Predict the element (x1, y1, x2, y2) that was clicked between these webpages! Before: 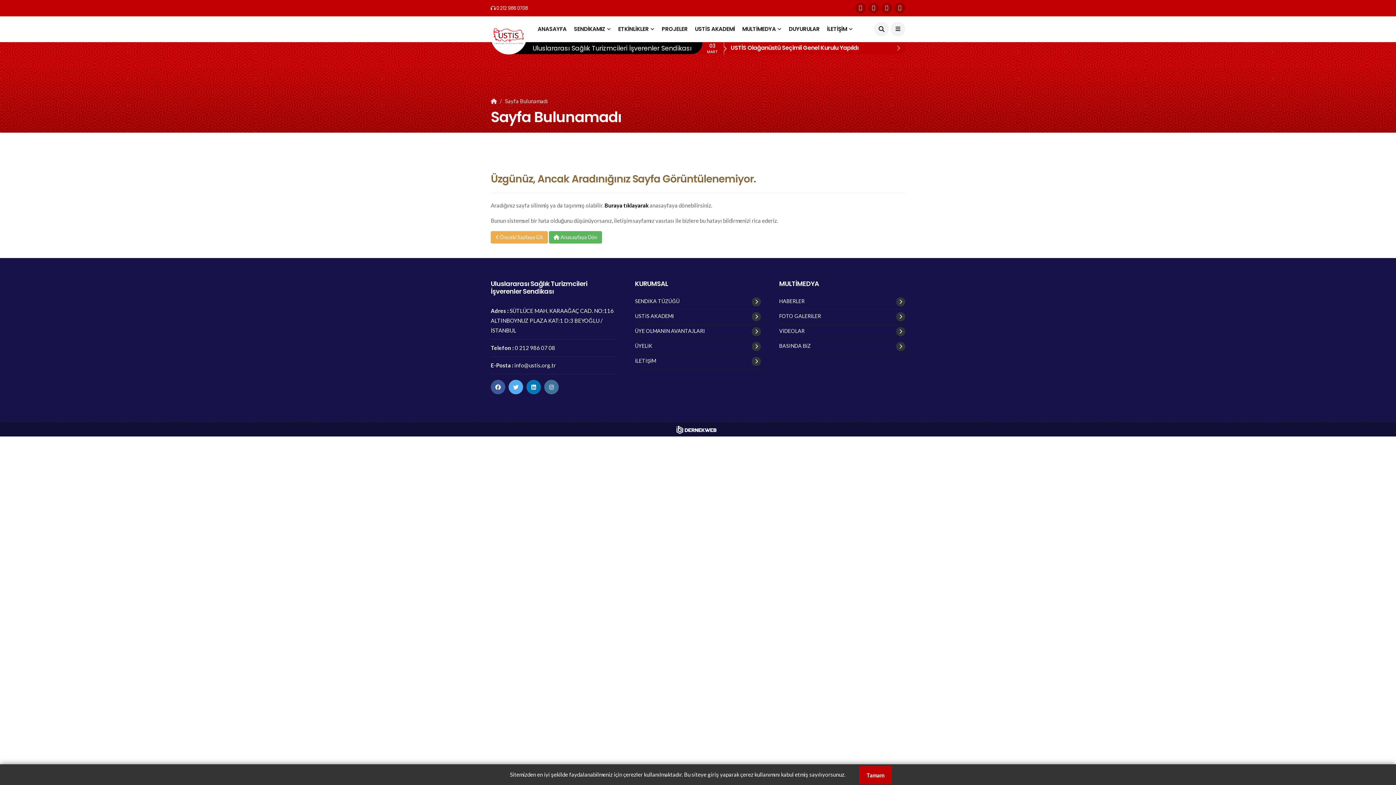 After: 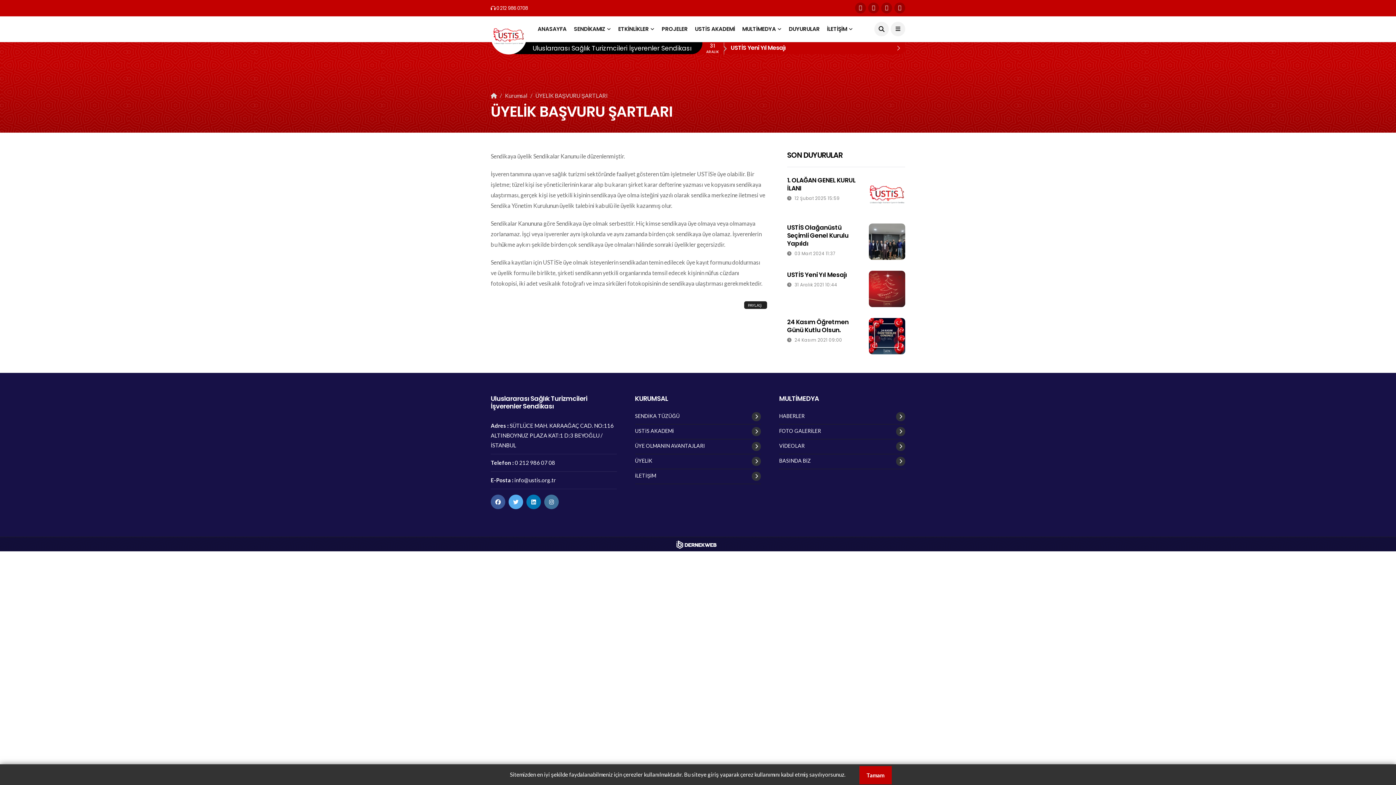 Action: label: ÜYELİK bbox: (635, 343, 652, 349)